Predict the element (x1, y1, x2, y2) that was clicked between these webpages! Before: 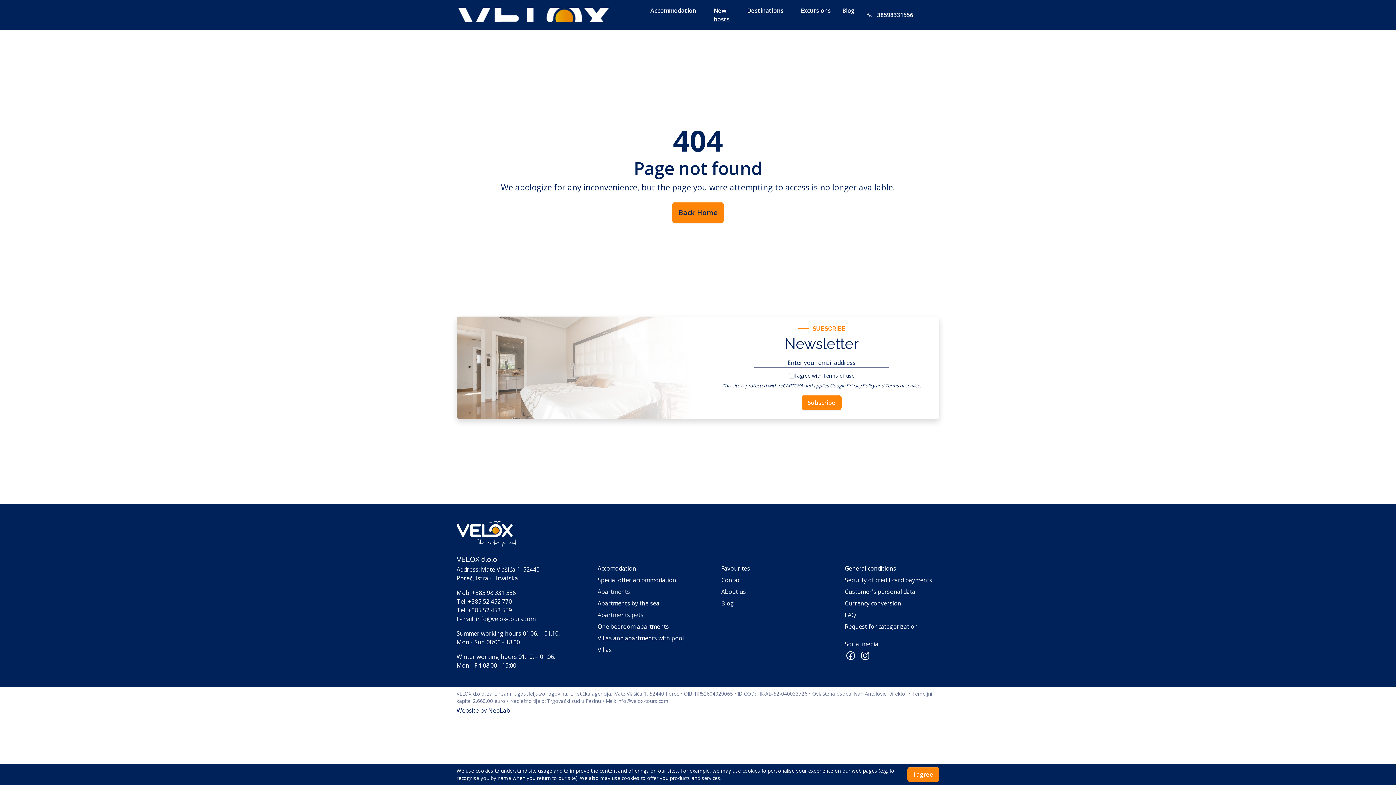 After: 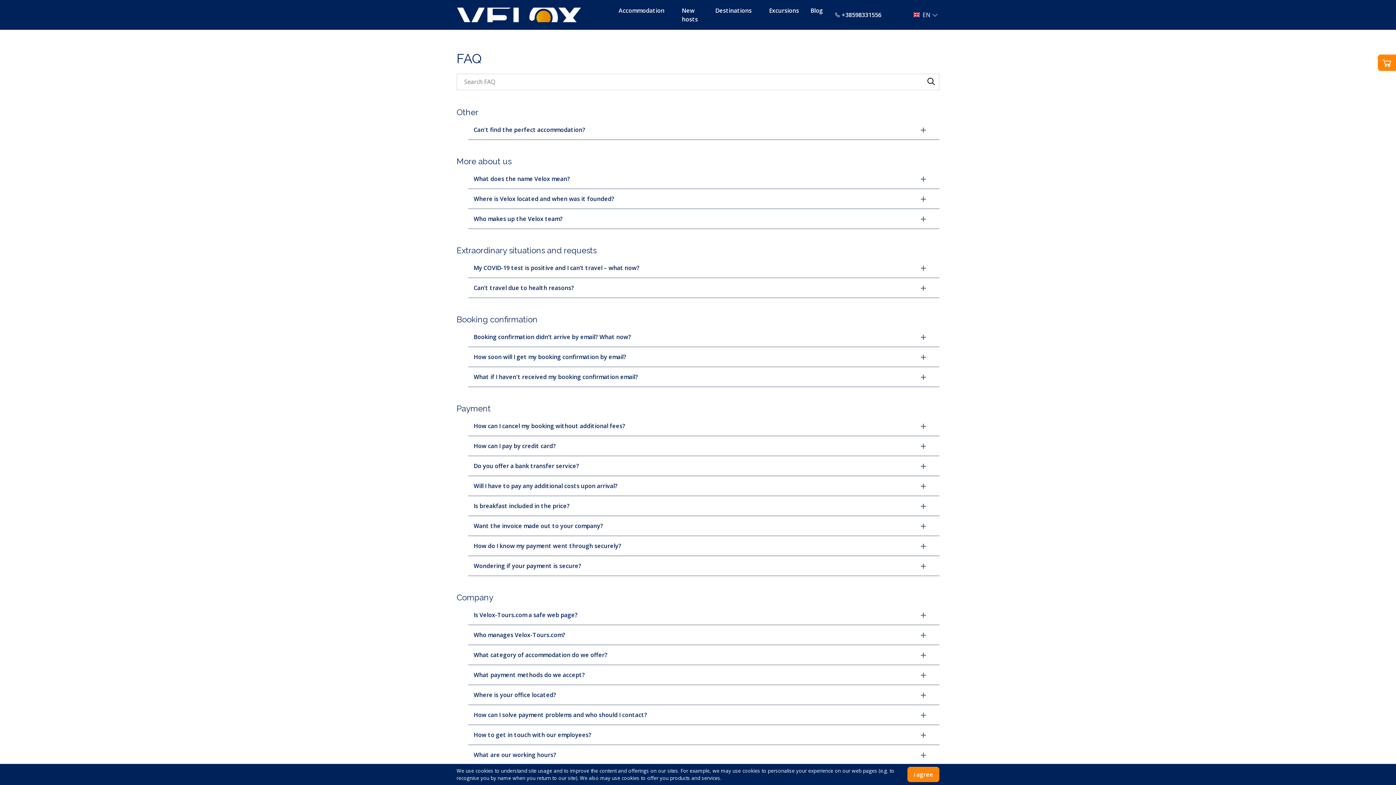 Action: bbox: (845, 610, 856, 619) label: FAQ